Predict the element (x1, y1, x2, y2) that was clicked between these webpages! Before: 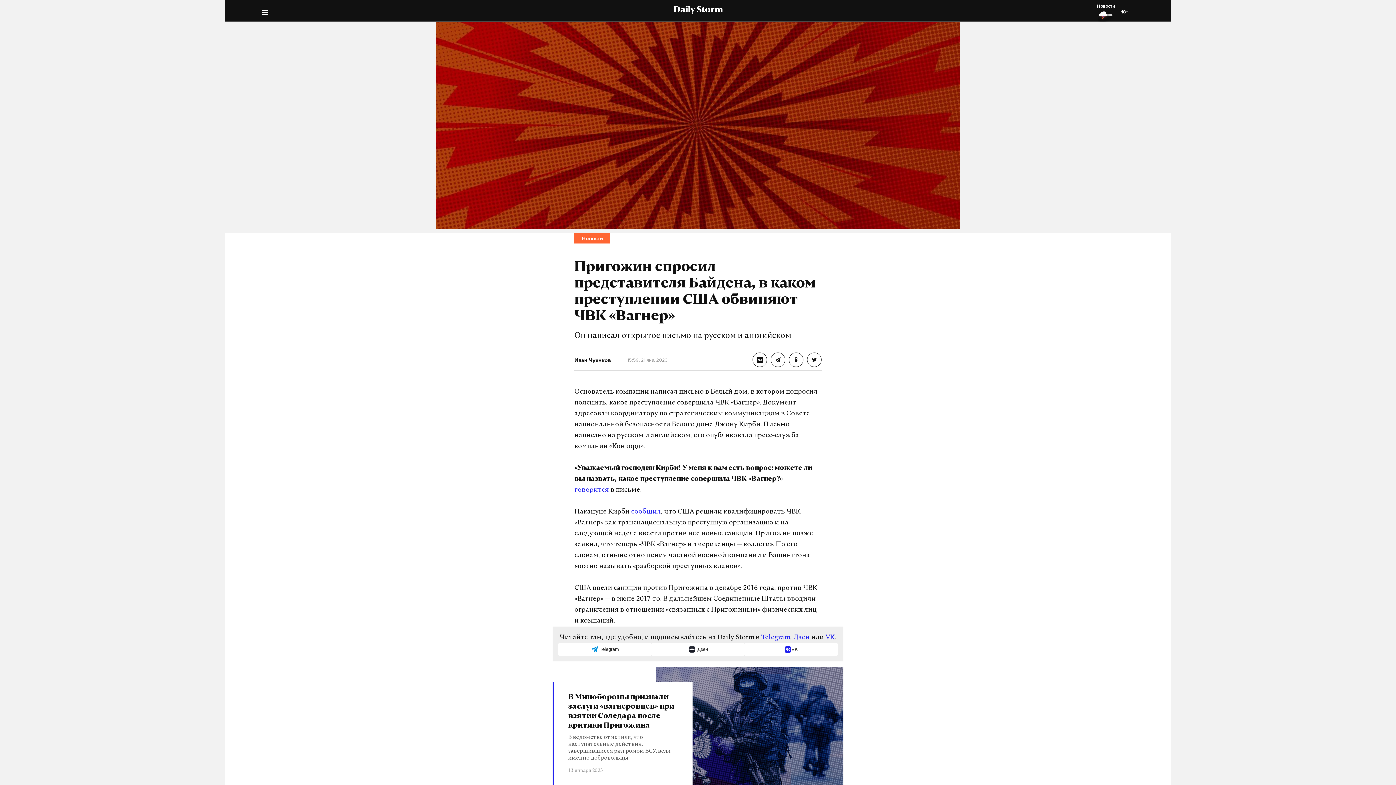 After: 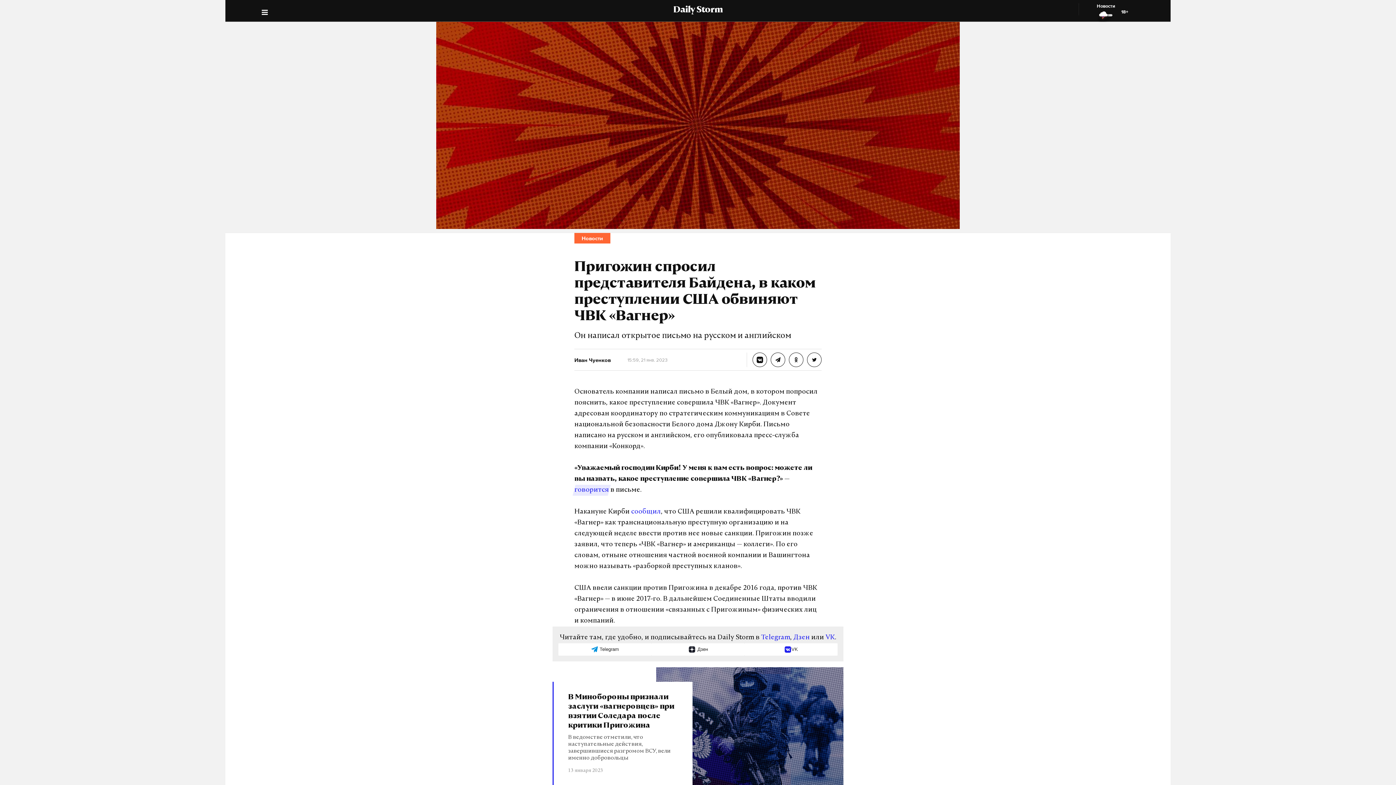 Action: label: говорится bbox: (574, 485, 609, 496)